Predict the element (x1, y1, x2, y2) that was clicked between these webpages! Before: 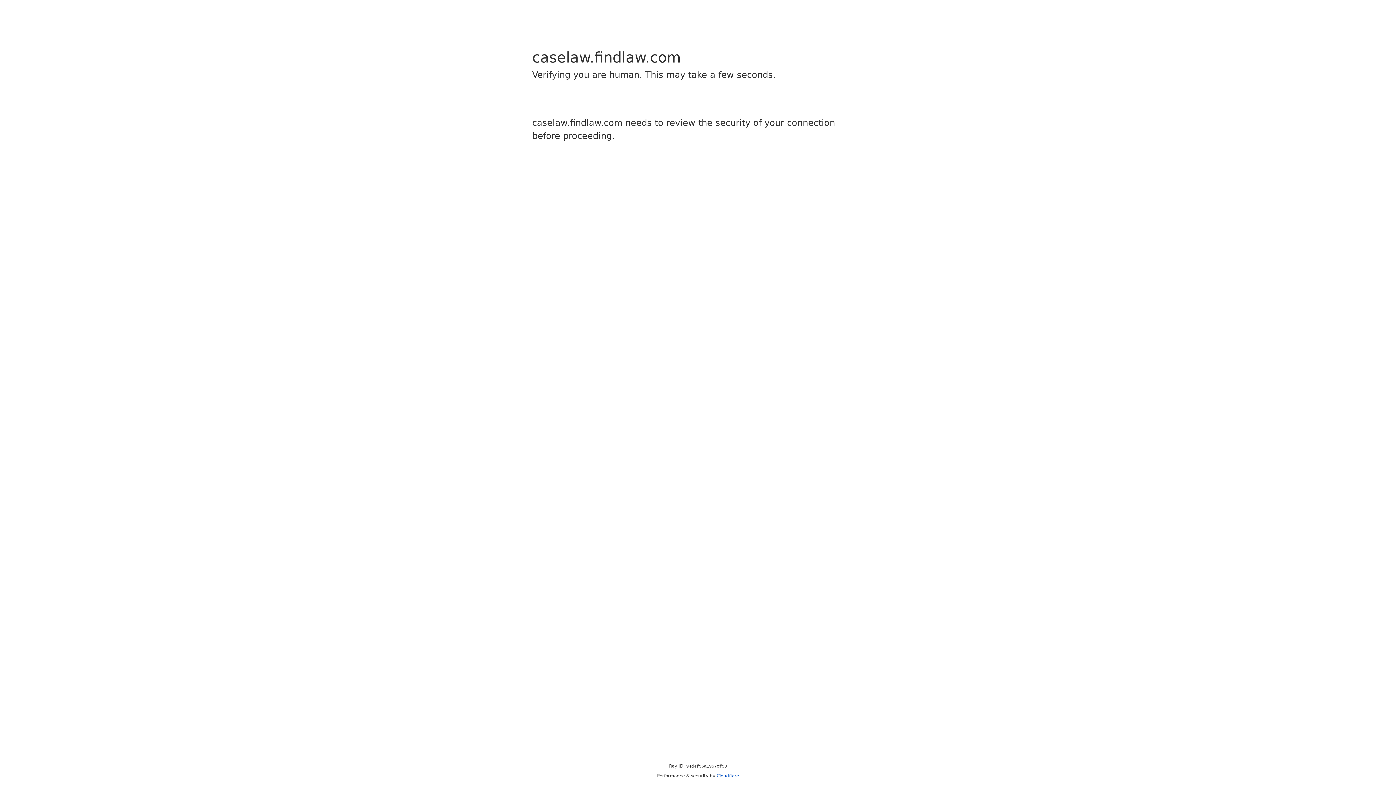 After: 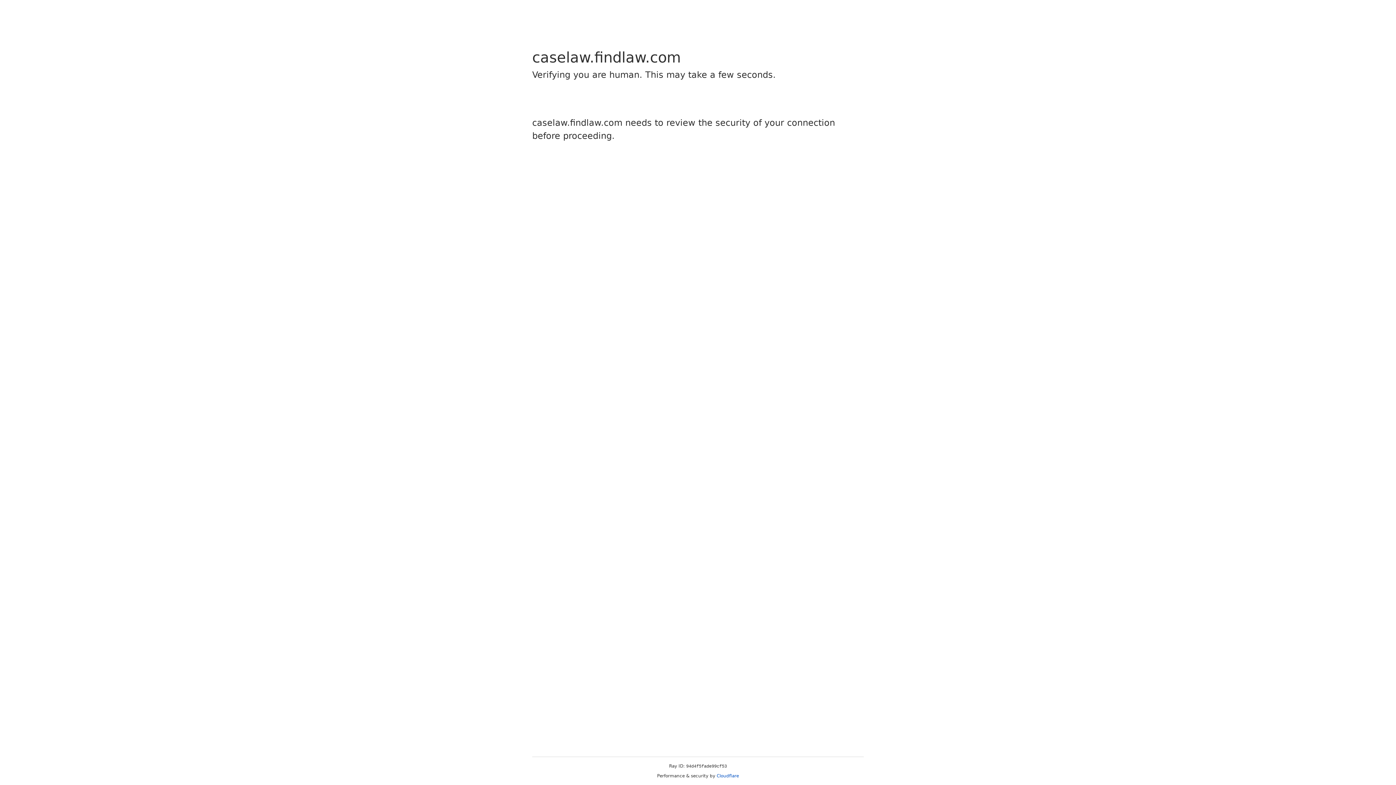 Action: bbox: (716, 773, 739, 778) label: Cloudflare